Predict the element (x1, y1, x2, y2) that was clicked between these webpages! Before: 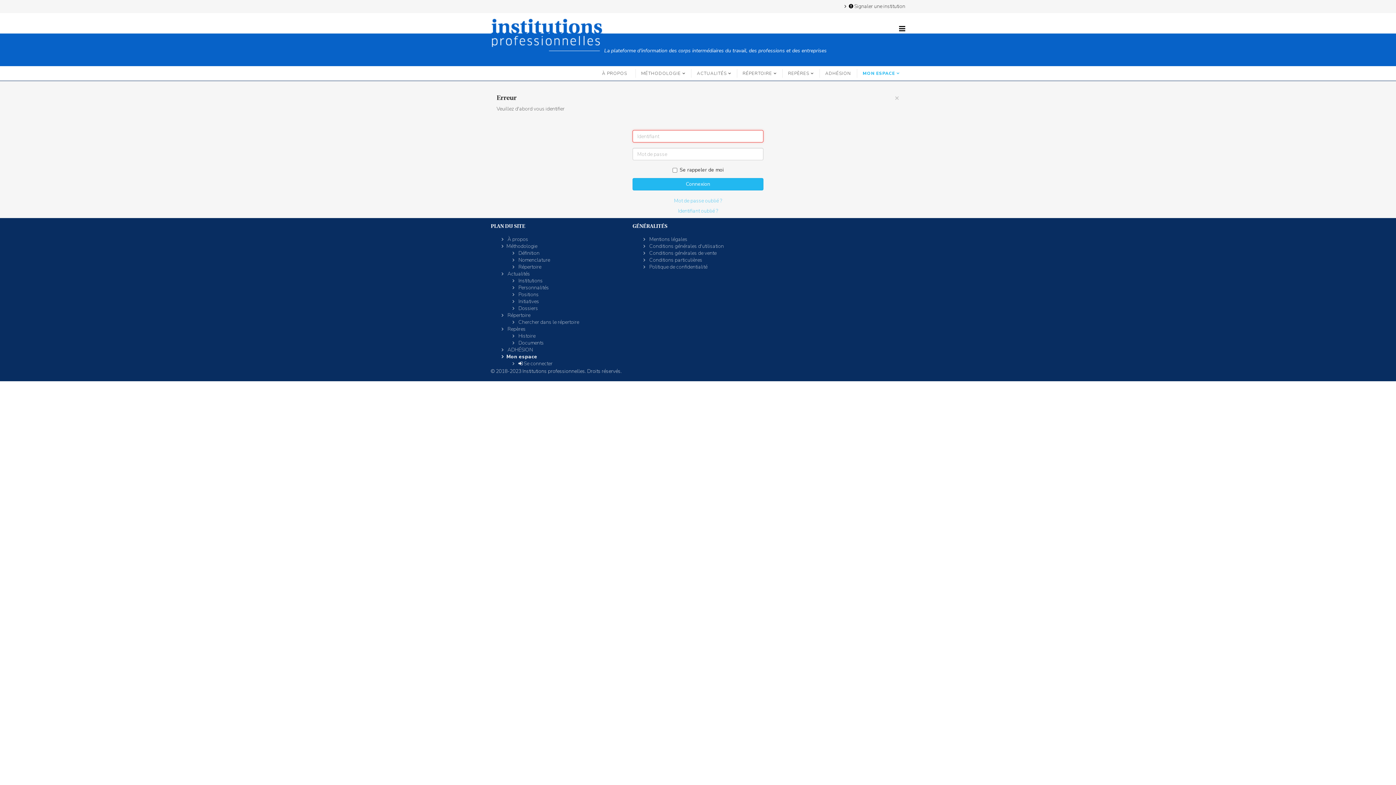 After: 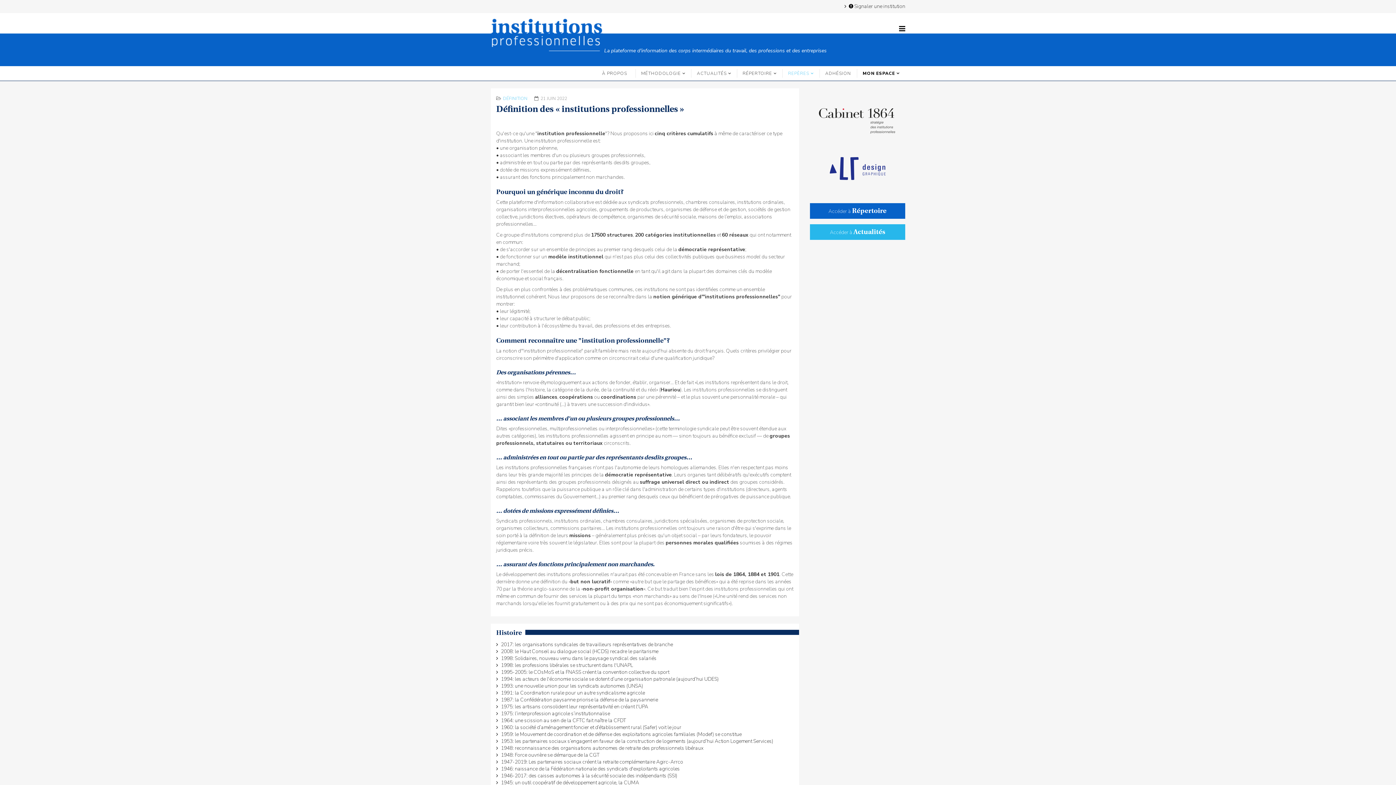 Action: label: REPÈRES bbox: (782, 69, 819, 77)